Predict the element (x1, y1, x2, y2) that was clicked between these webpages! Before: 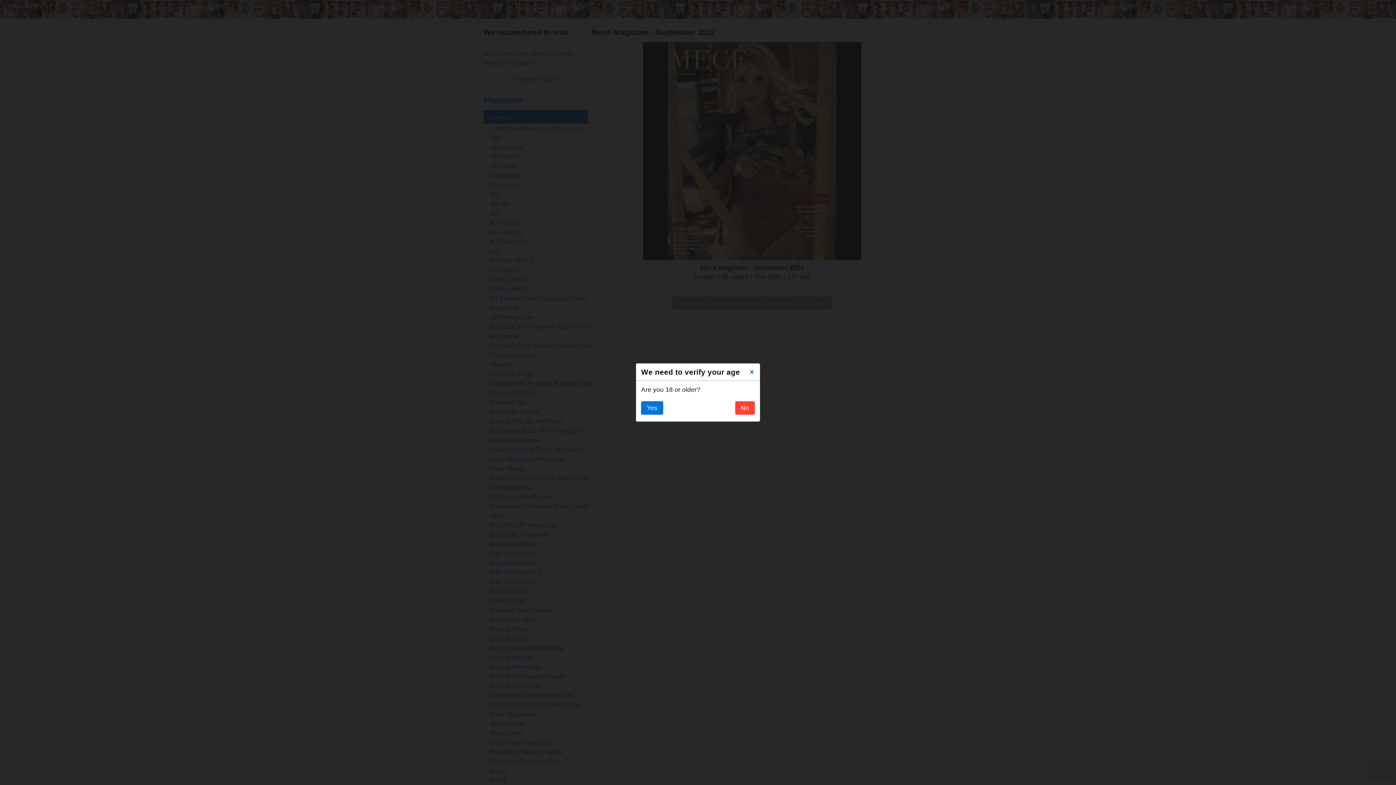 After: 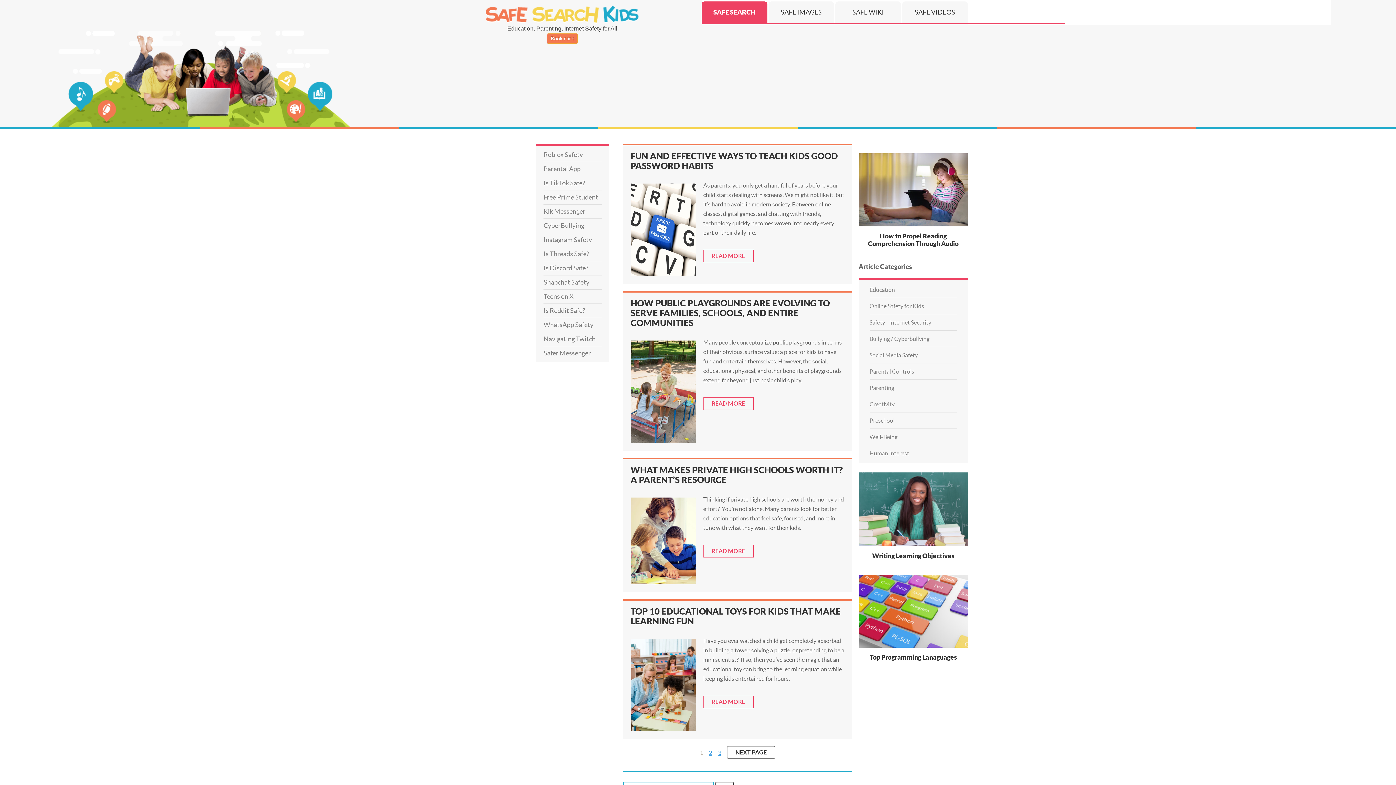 Action: bbox: (745, 366, 757, 378) label: ×